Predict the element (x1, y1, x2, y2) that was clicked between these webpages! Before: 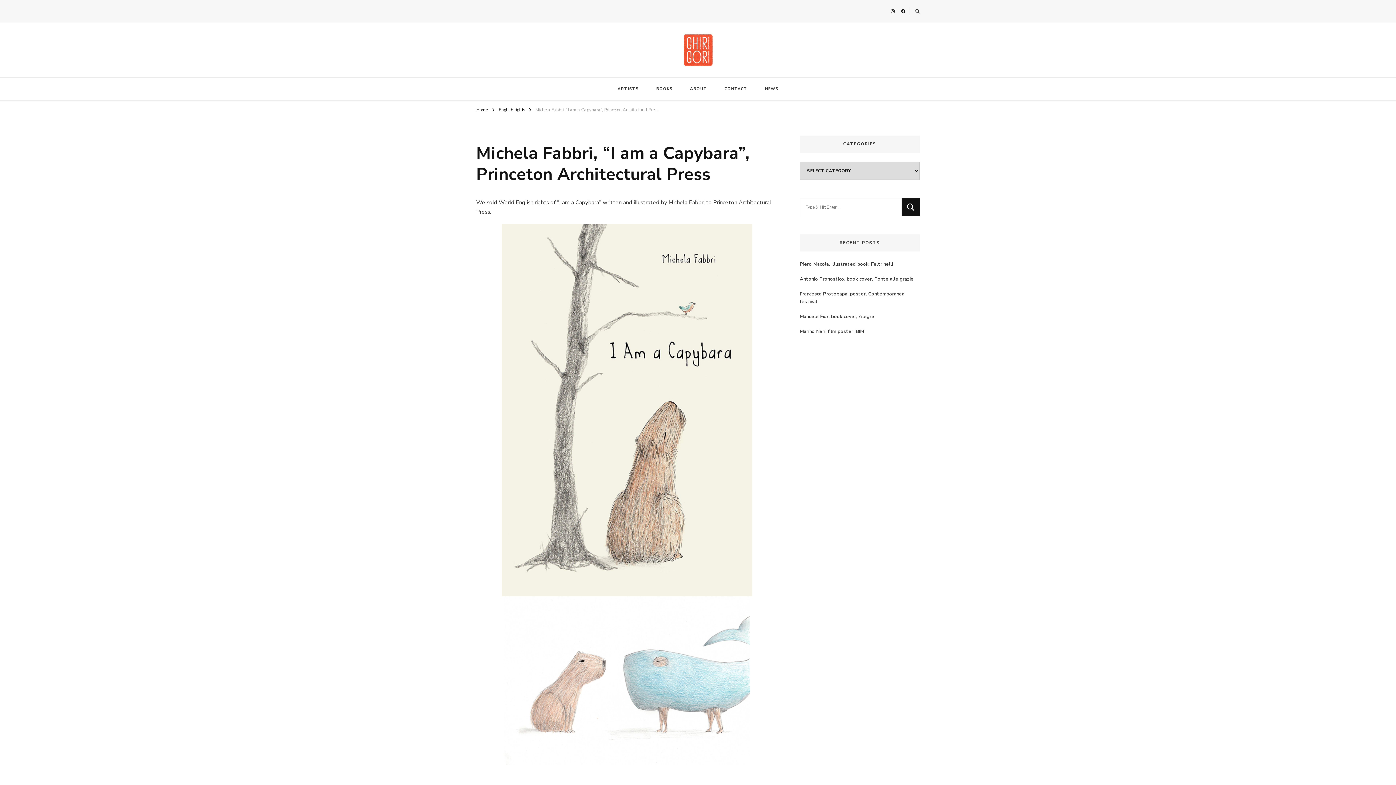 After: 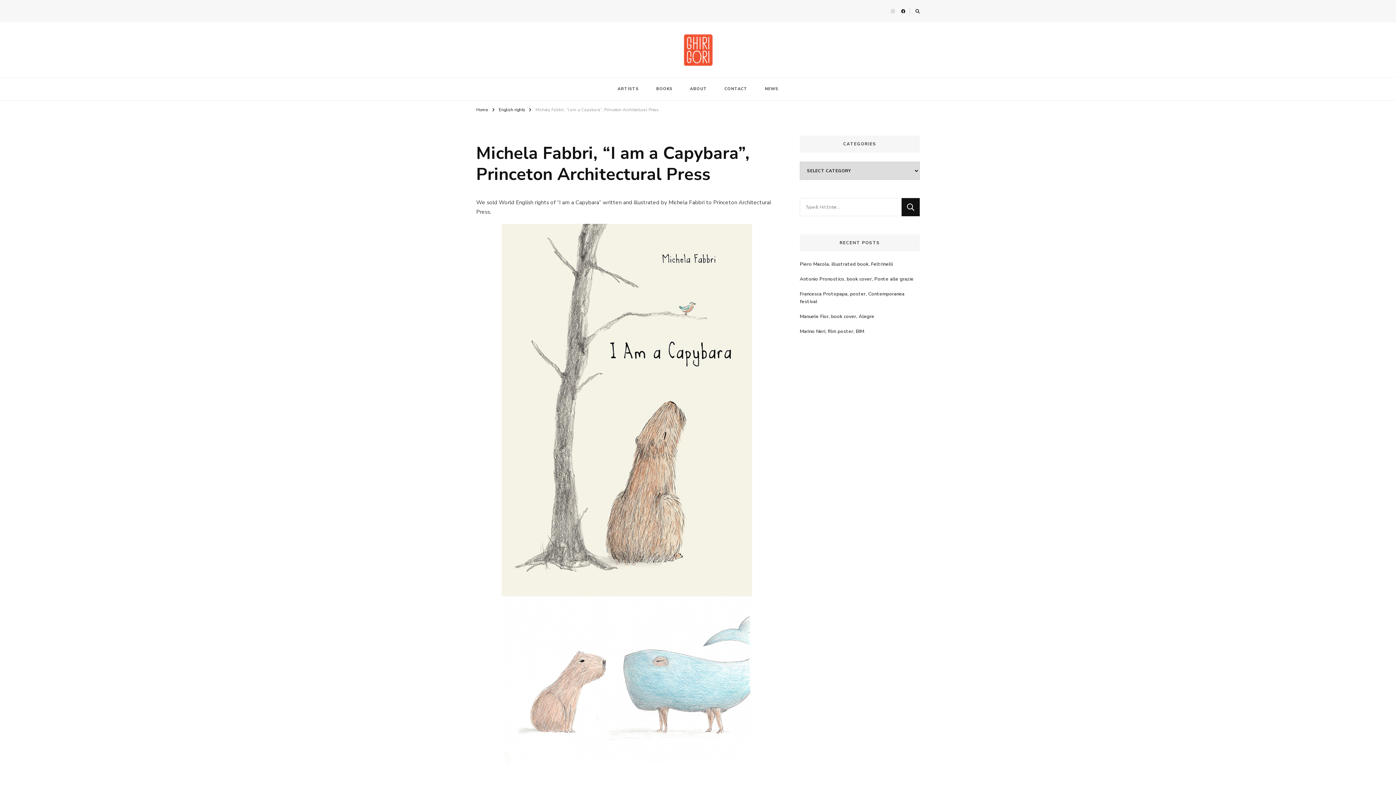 Action: bbox: (888, 5, 897, 17)